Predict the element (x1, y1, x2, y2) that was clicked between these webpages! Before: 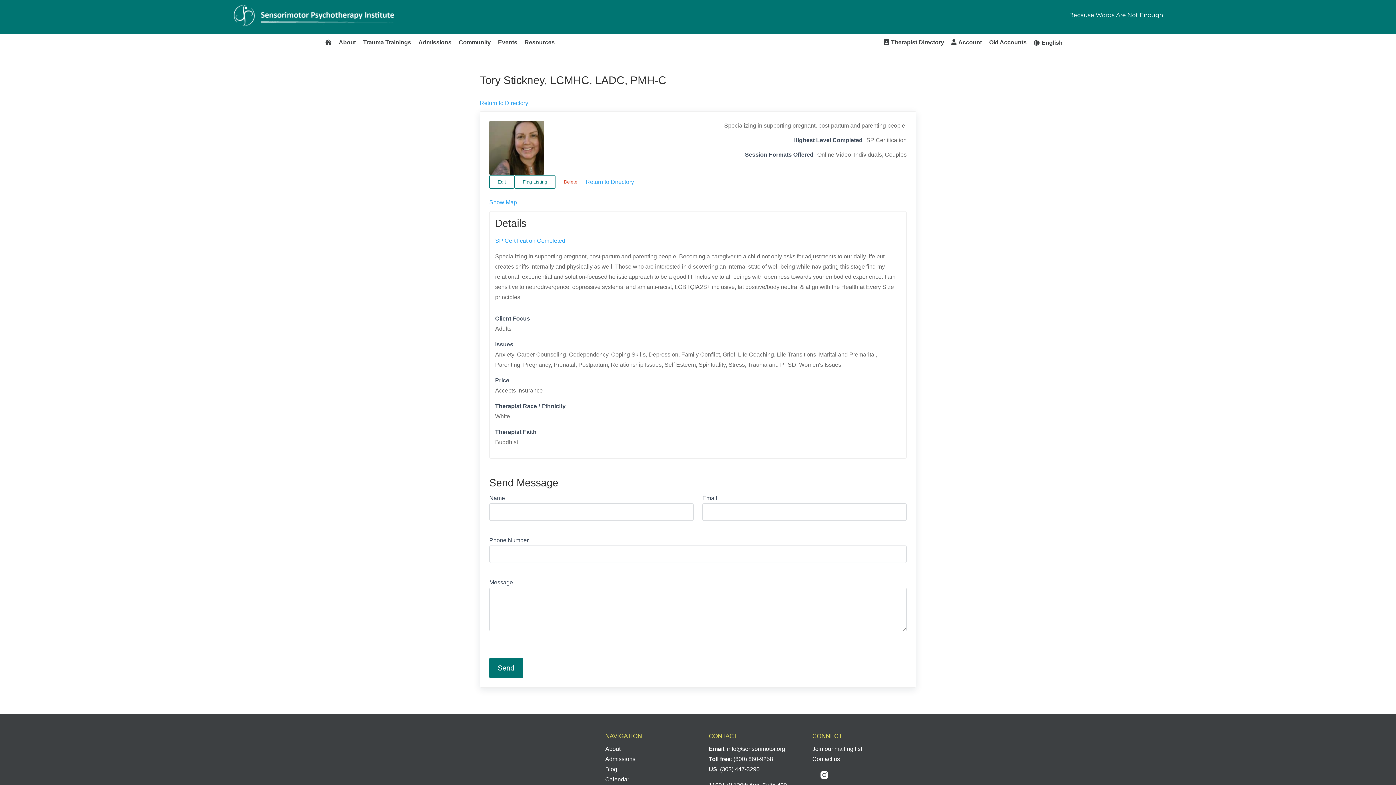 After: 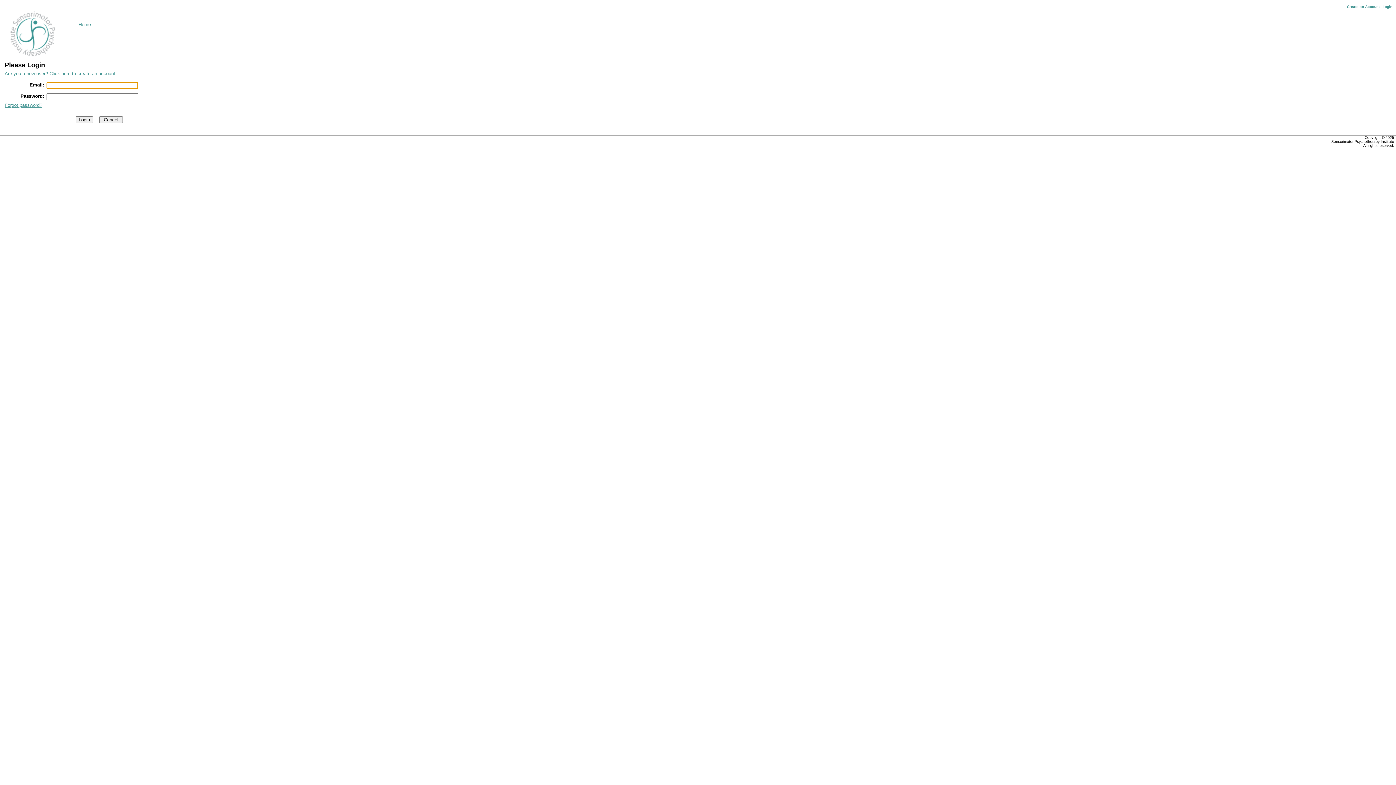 Action: bbox: (985, 33, 1030, 52) label: Old Accounts